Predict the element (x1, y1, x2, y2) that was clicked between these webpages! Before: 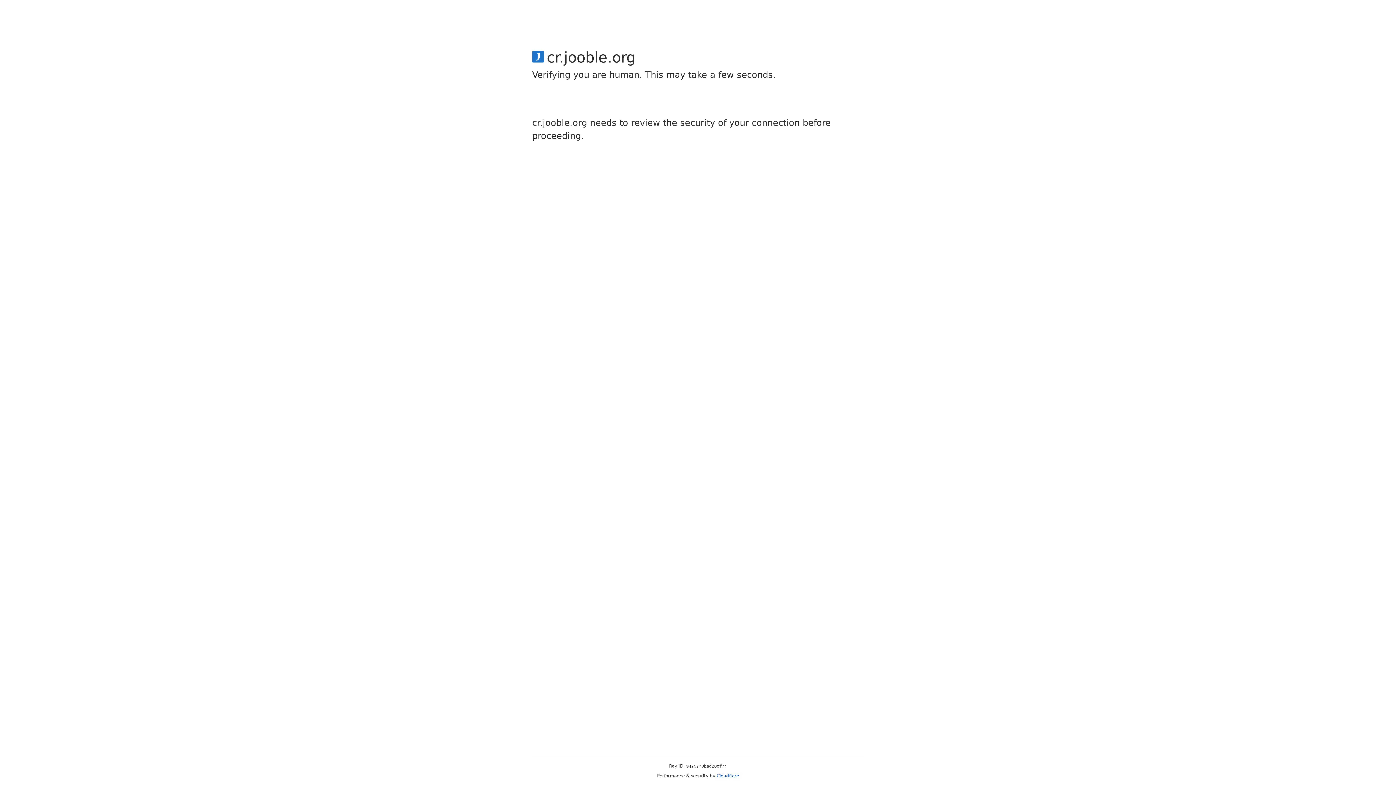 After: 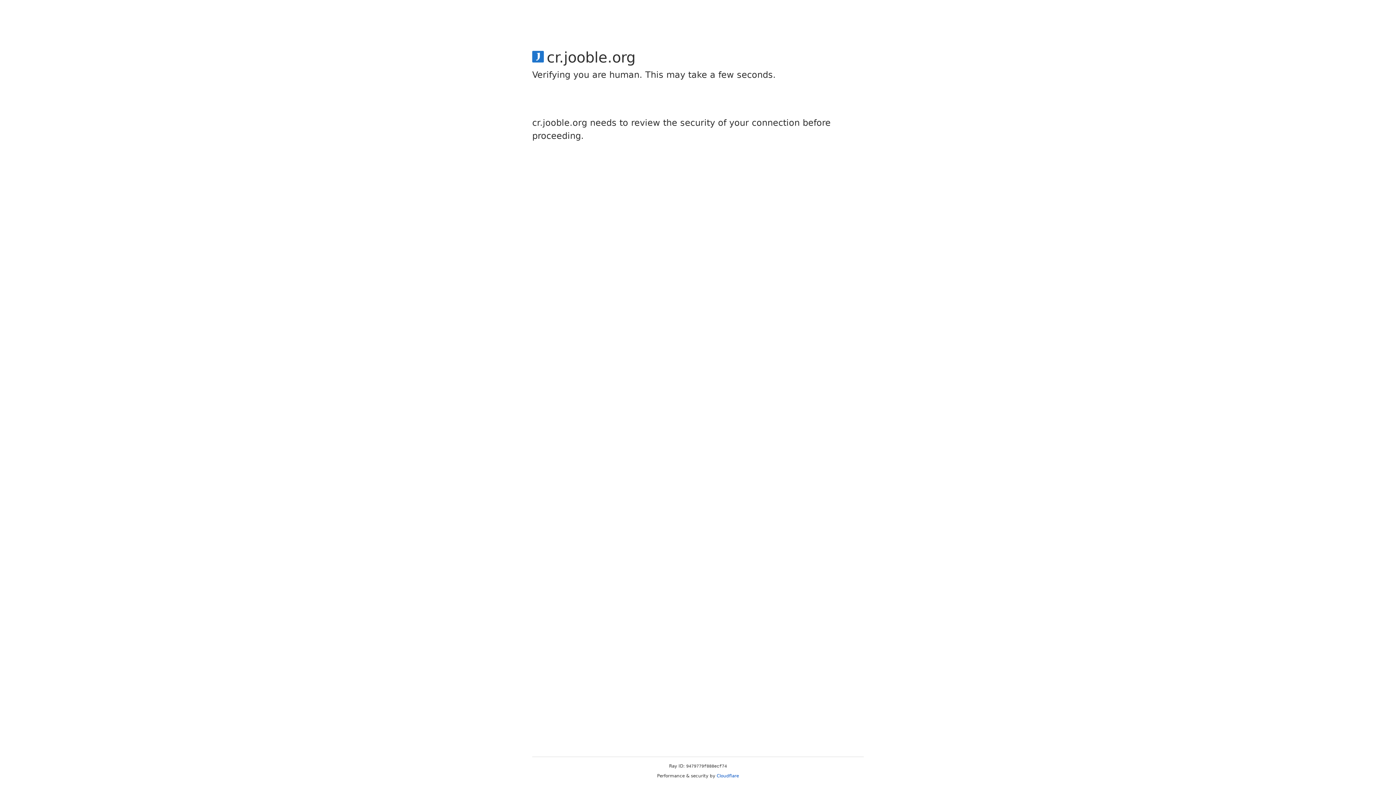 Action: bbox: (716, 773, 739, 778) label: Cloudflare